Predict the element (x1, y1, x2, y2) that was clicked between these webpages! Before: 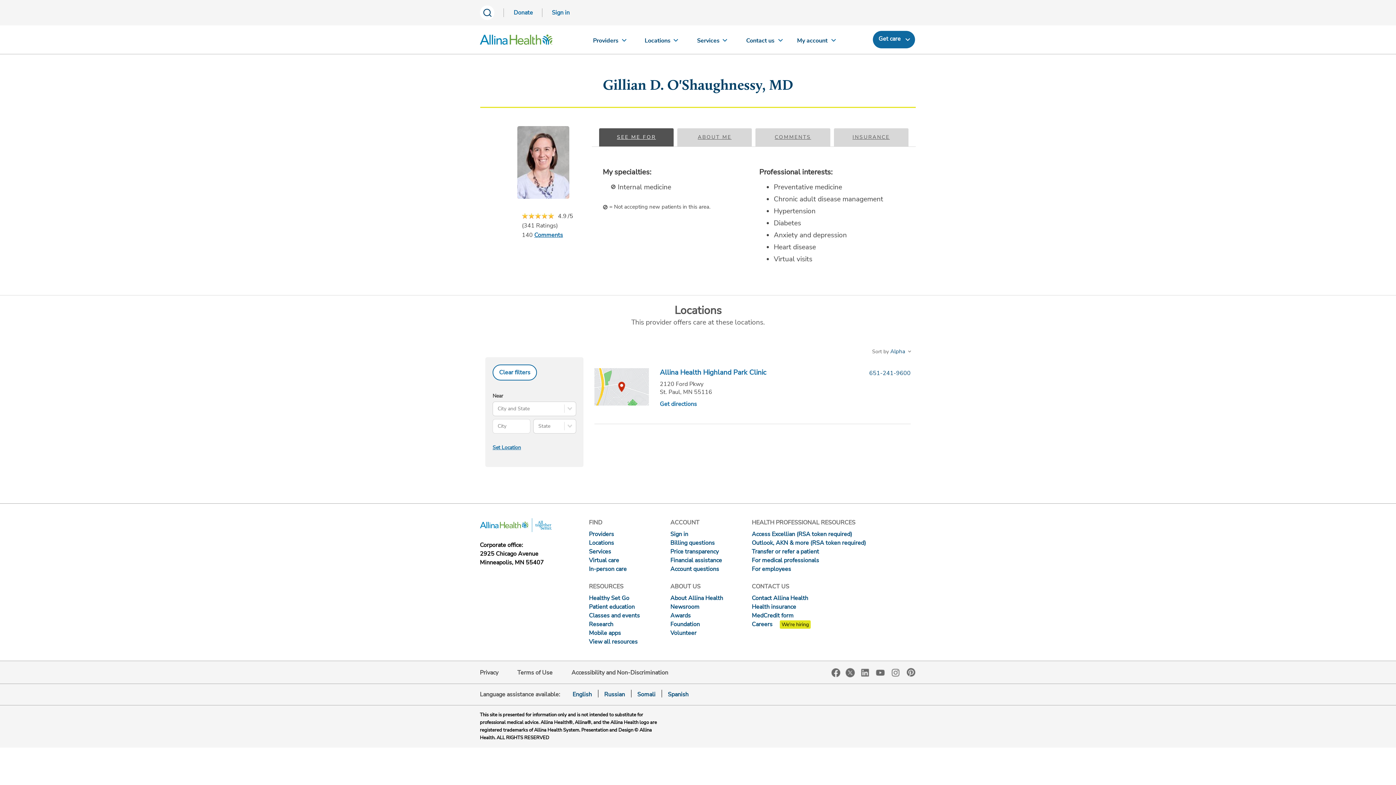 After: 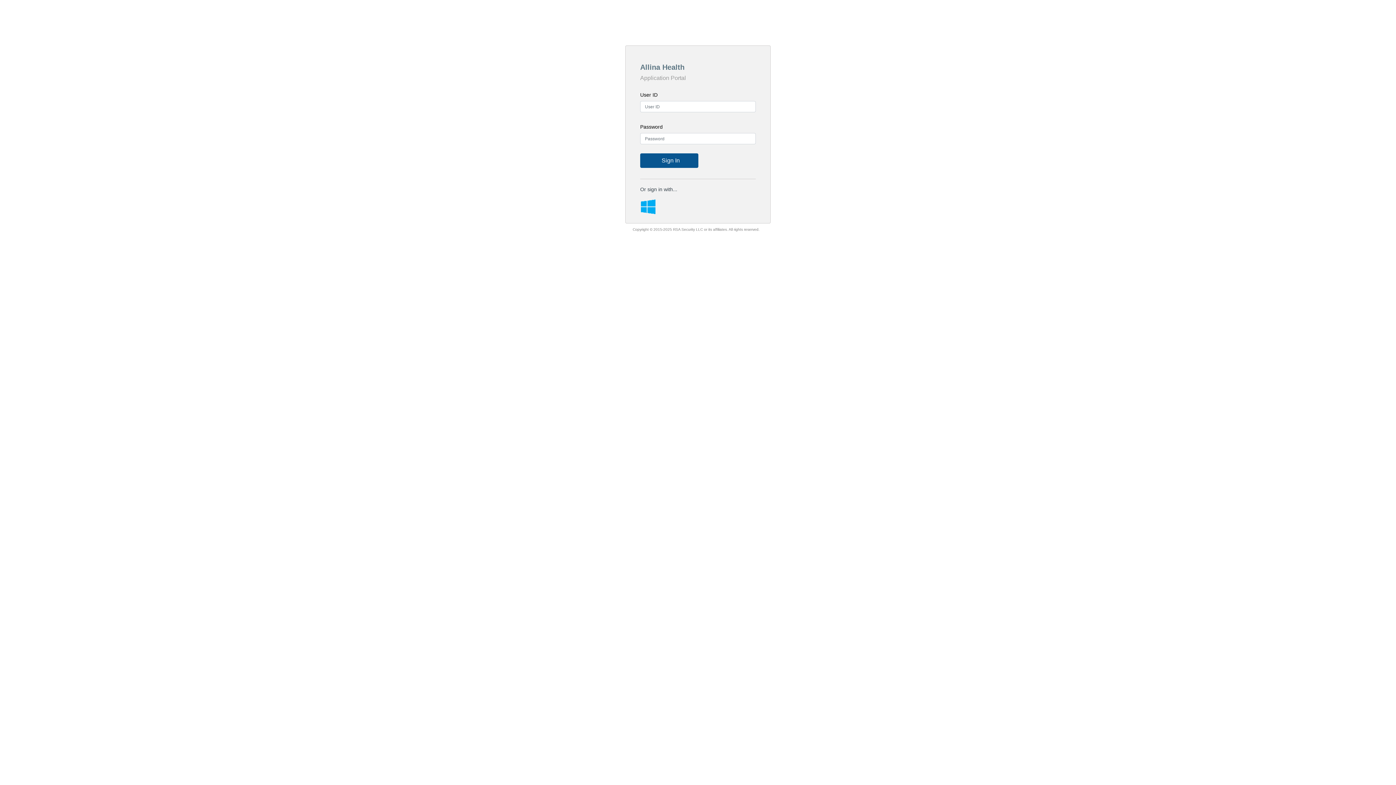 Action: label: Outlook, AKN & more (RSA token required) bbox: (752, 539, 866, 547)